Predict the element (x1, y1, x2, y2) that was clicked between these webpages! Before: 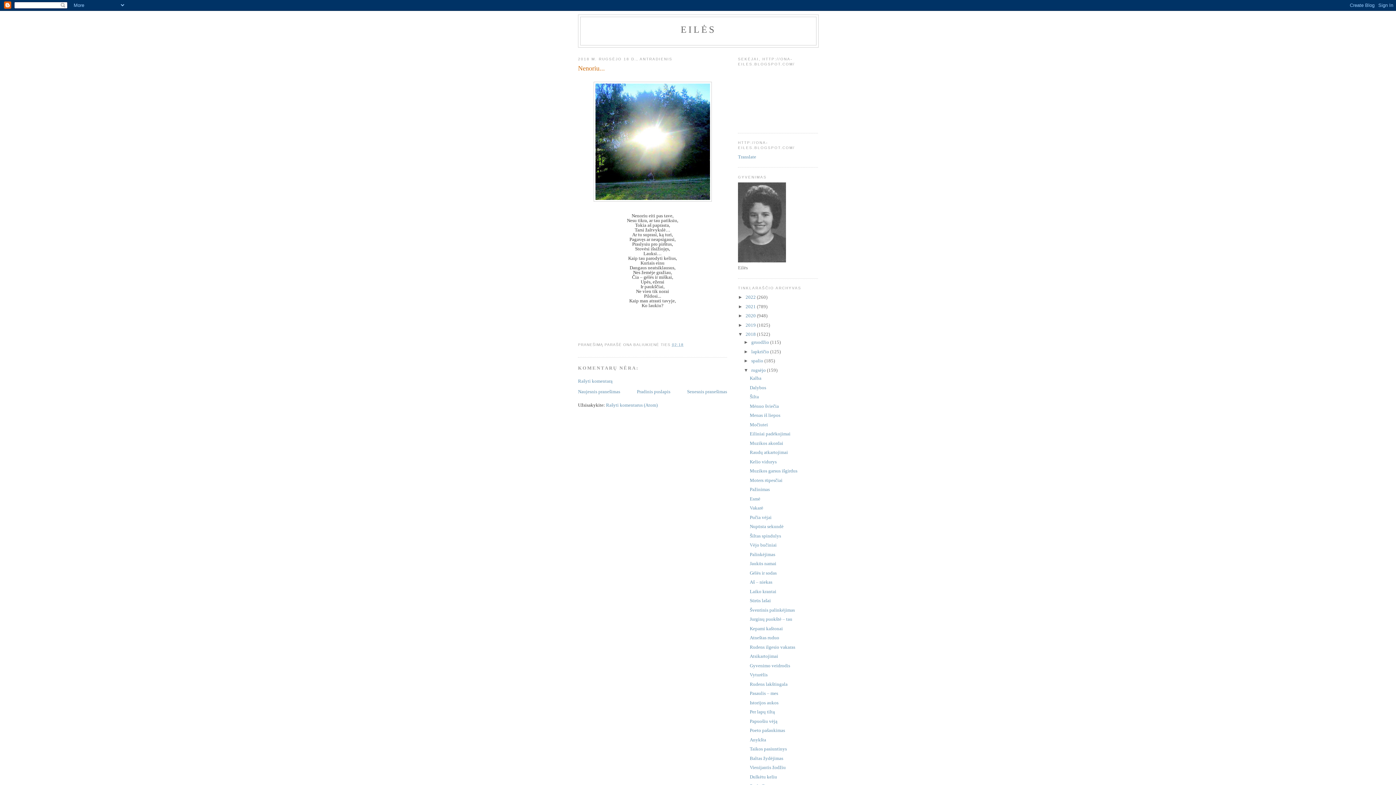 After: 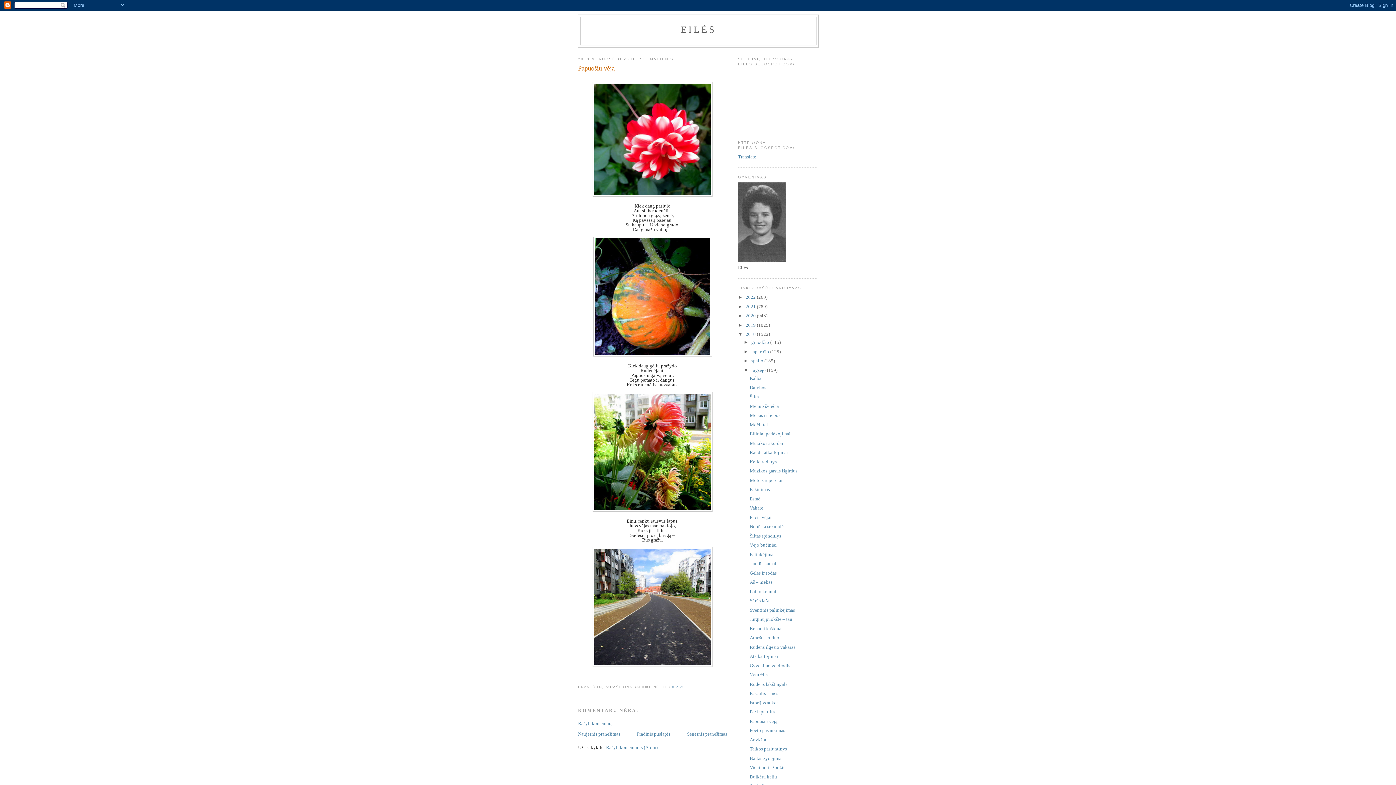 Action: label: Papuošiu vėją bbox: (749, 718, 777, 724)